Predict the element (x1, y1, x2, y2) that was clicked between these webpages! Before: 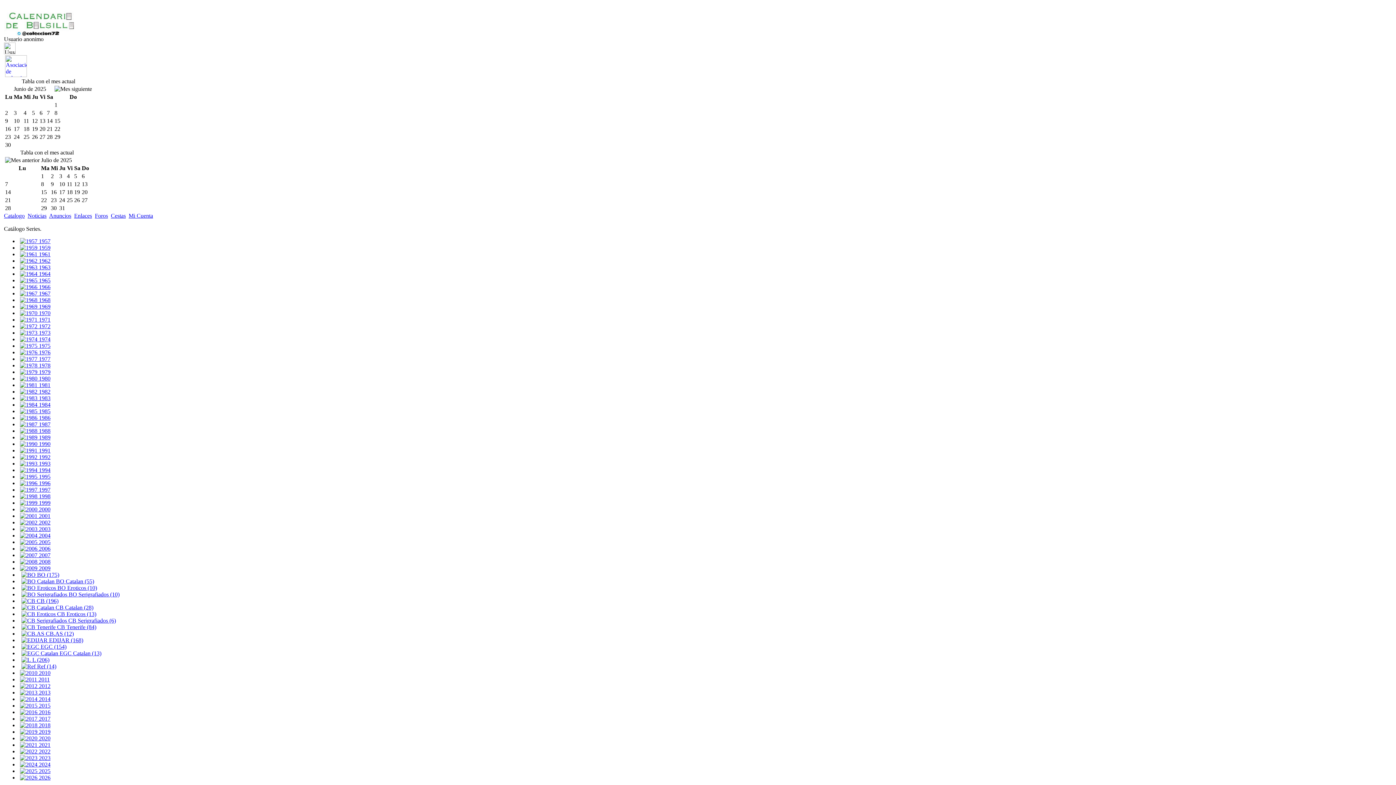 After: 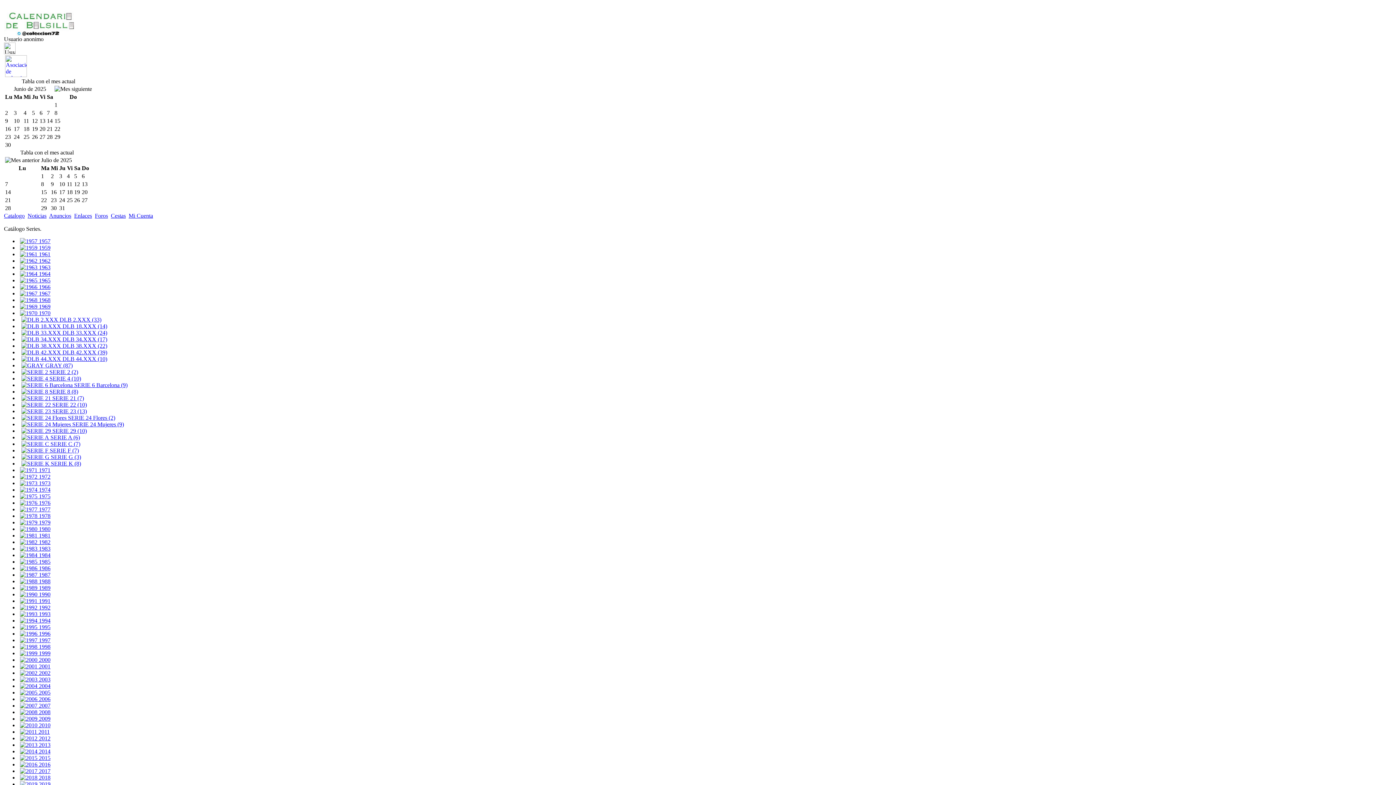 Action: label:  1970 bbox: (20, 310, 50, 316)